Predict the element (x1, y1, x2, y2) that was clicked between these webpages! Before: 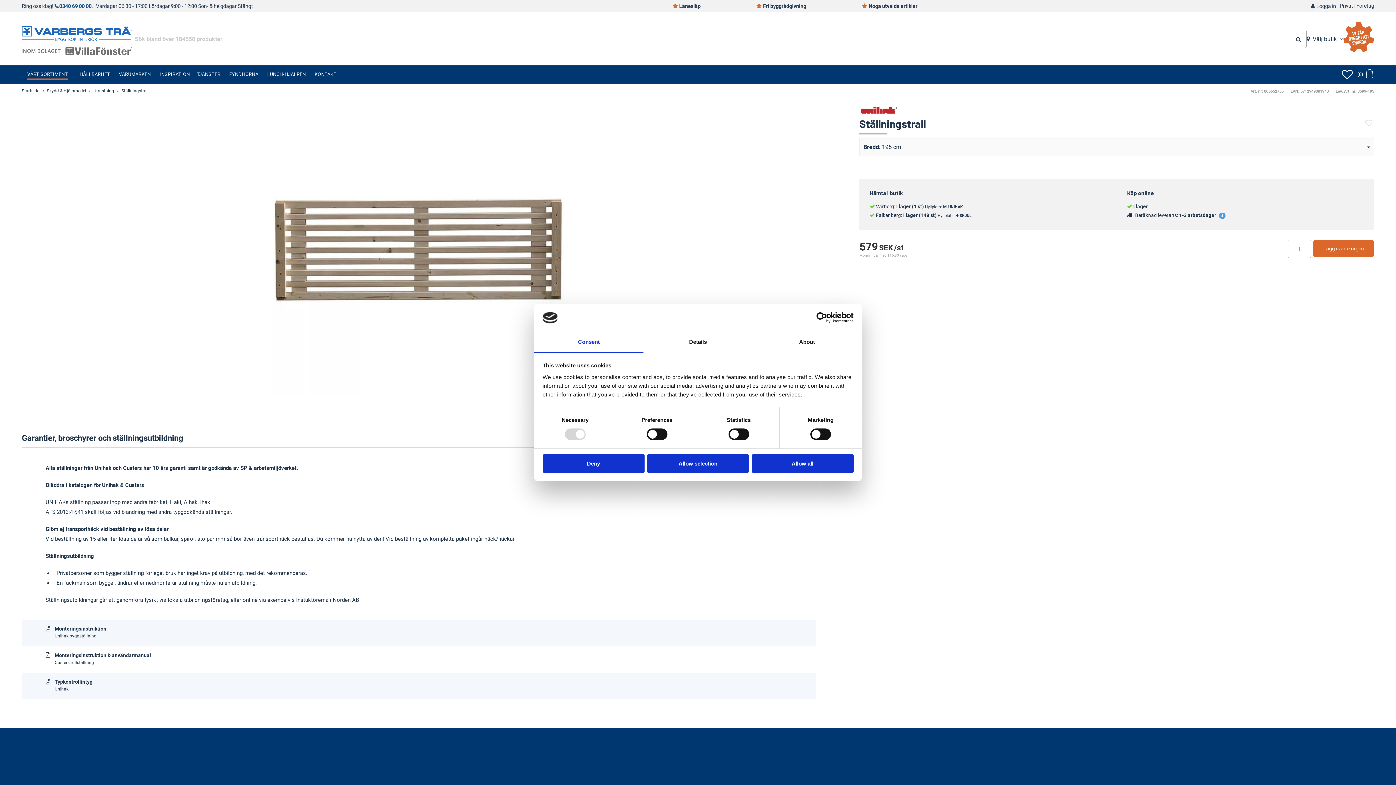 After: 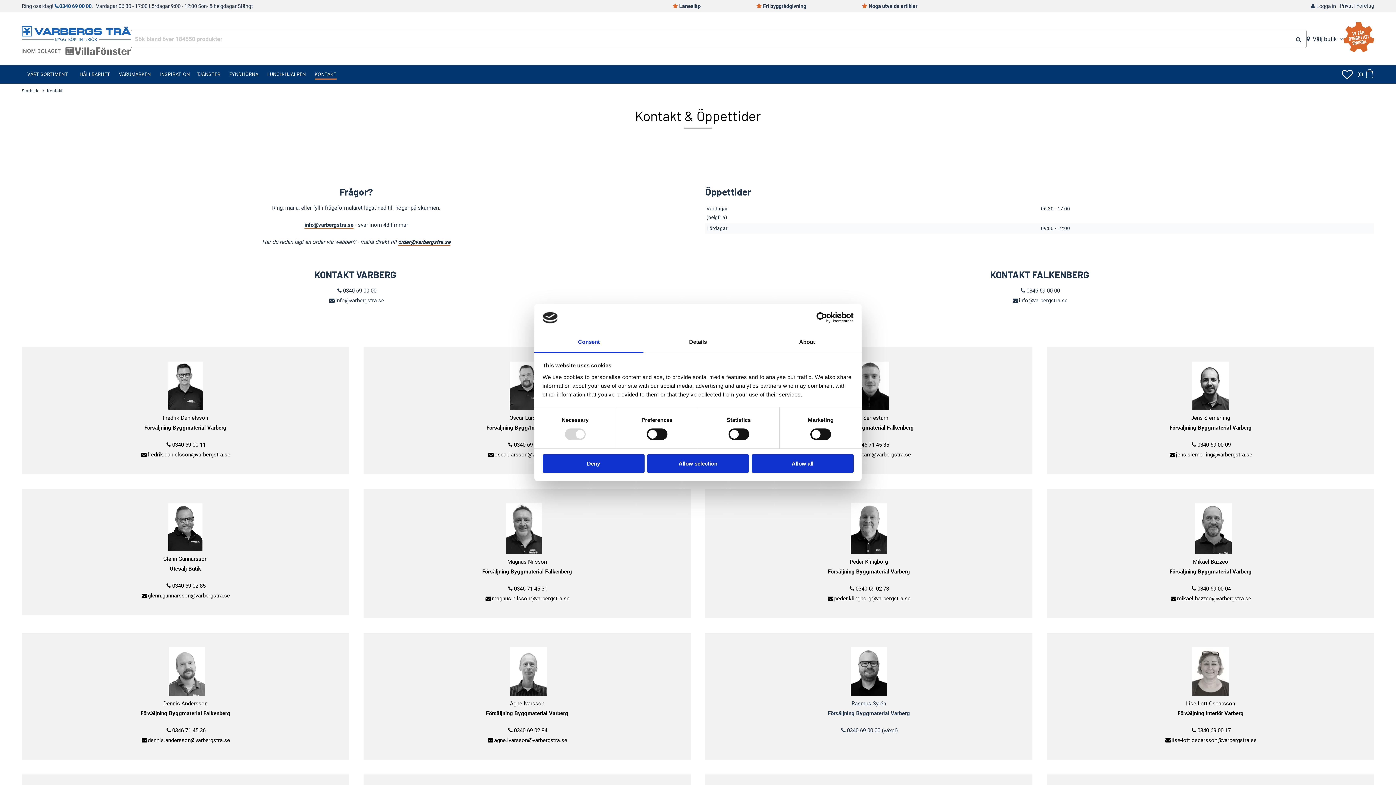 Action: bbox: (314, 65, 336, 83) label: KONTAKT